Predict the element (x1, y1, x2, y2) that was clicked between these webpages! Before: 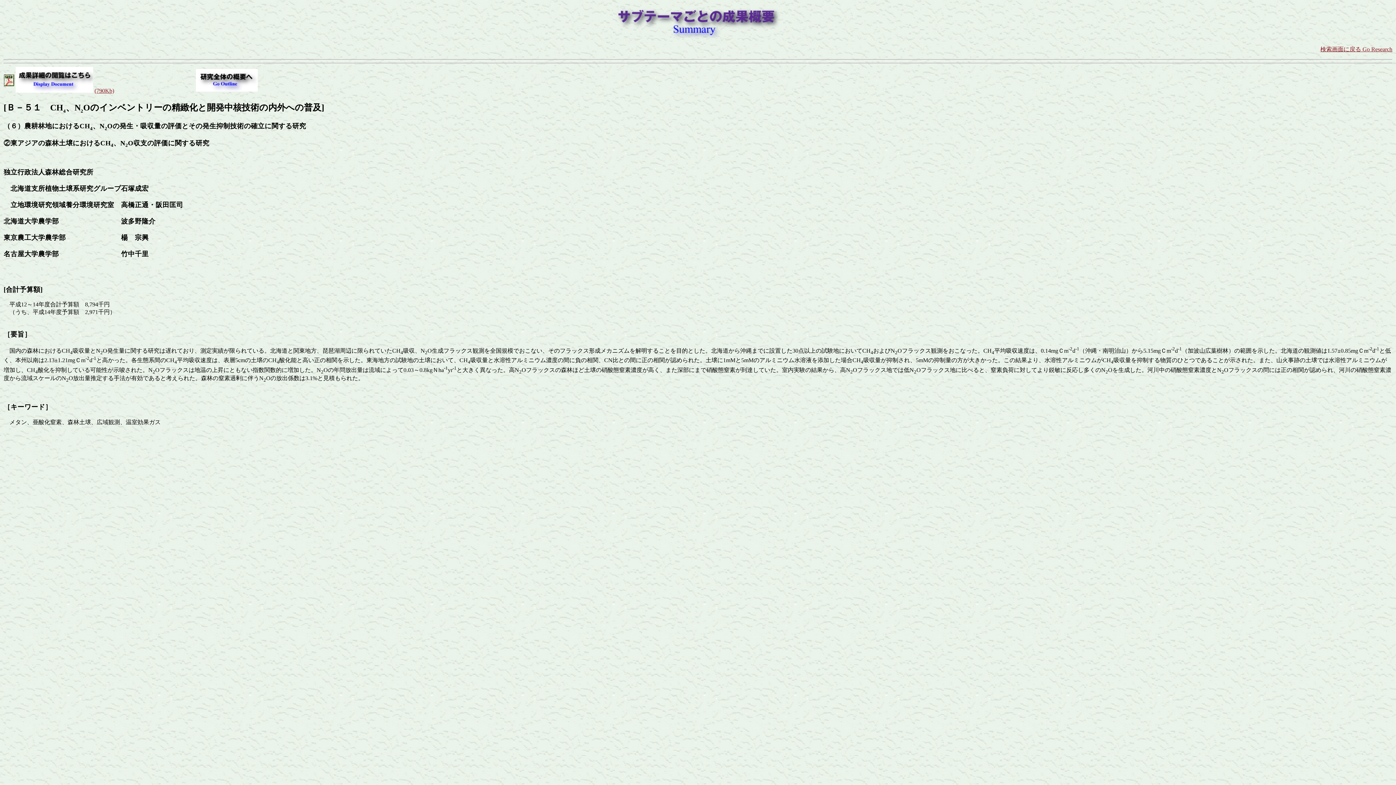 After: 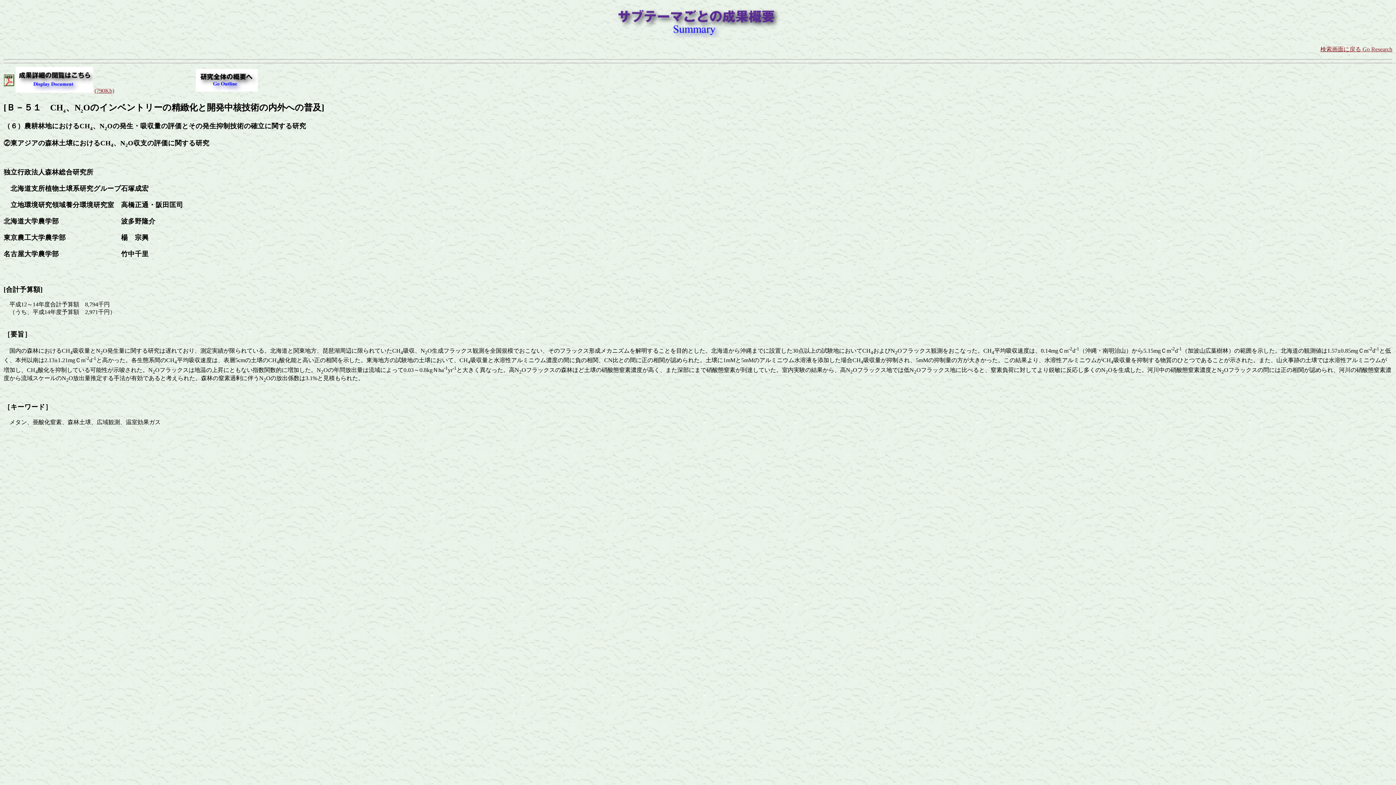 Action: bbox: (94, 87, 114, 93) label: (790Kb)